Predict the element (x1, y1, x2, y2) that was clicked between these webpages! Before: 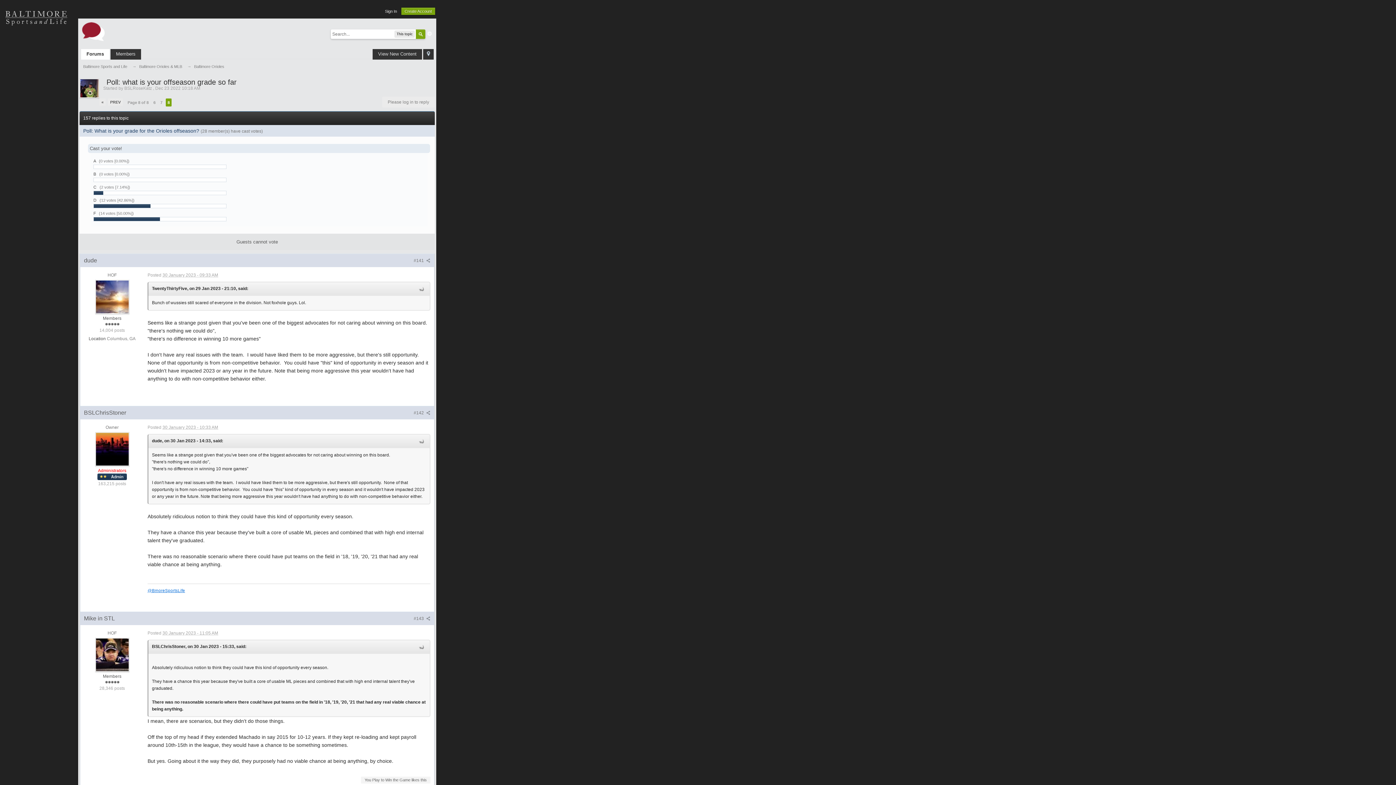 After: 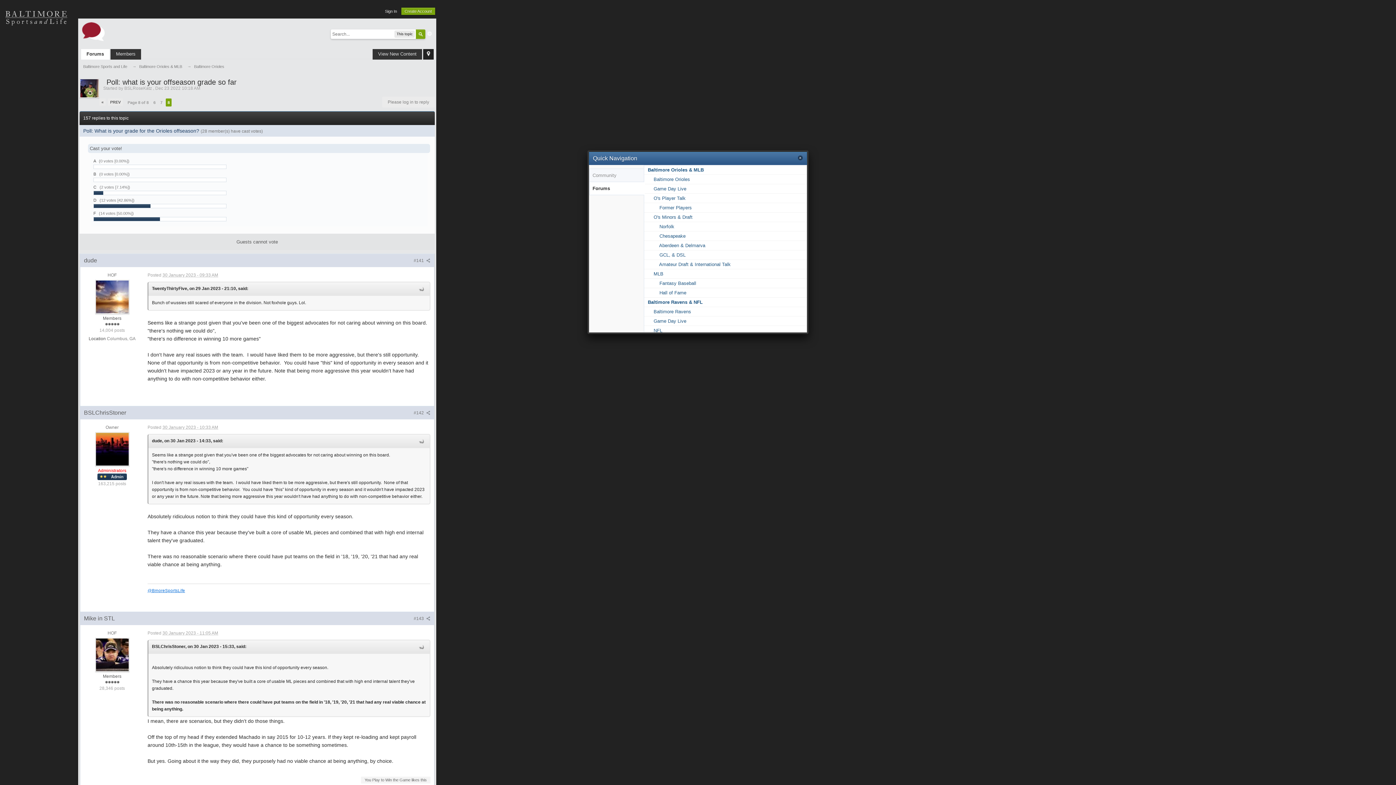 Action: bbox: (423, 49, 433, 59) label:  